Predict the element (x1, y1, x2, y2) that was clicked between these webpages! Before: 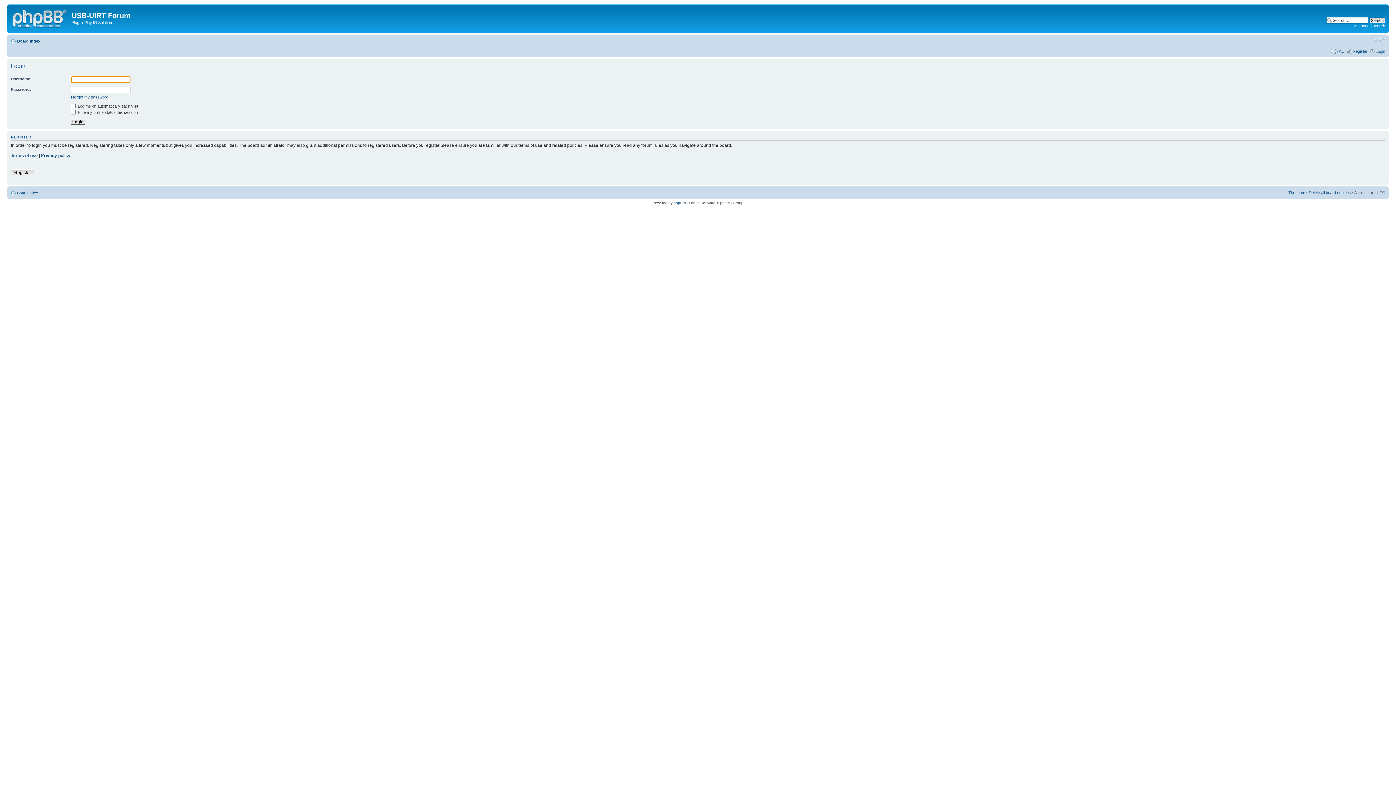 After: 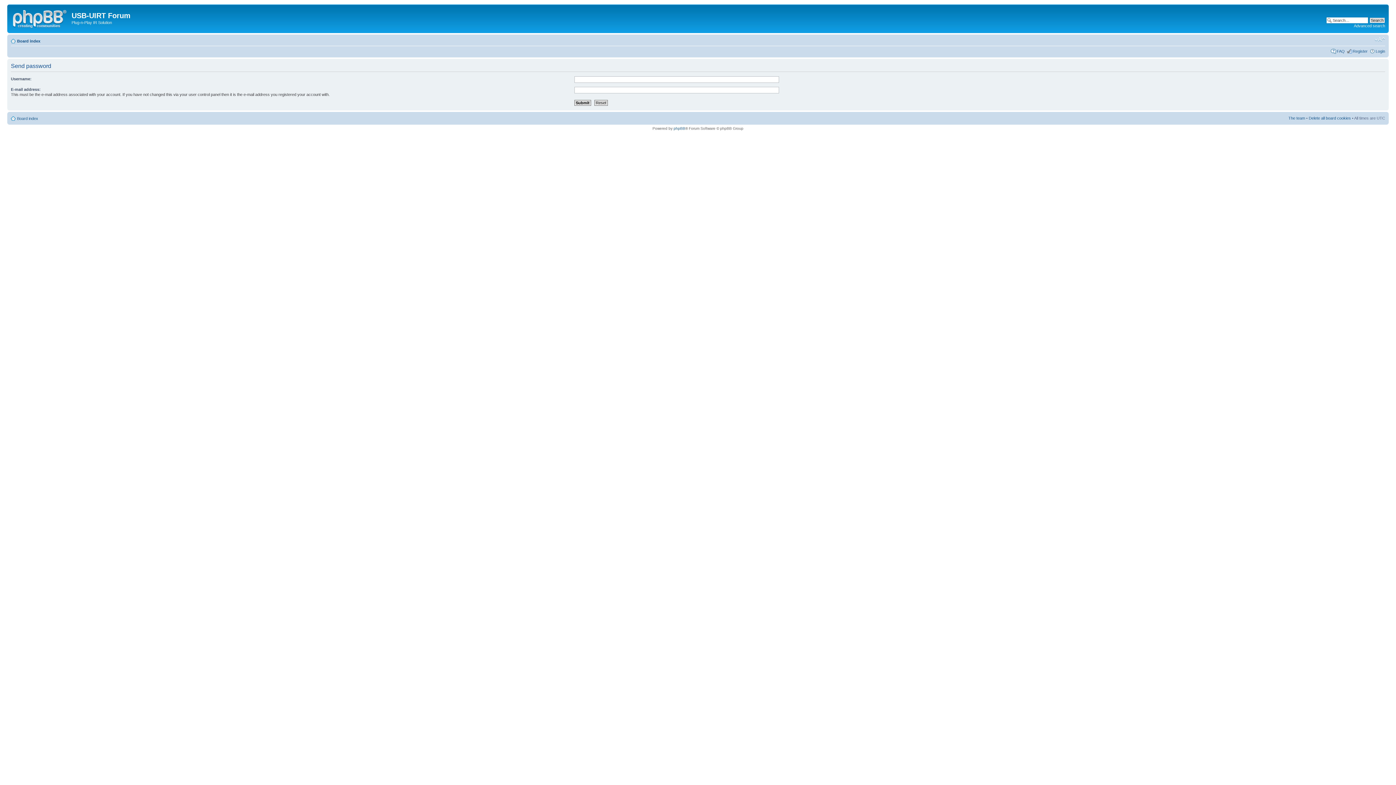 Action: label: I forgot my password bbox: (70, 94, 108, 99)